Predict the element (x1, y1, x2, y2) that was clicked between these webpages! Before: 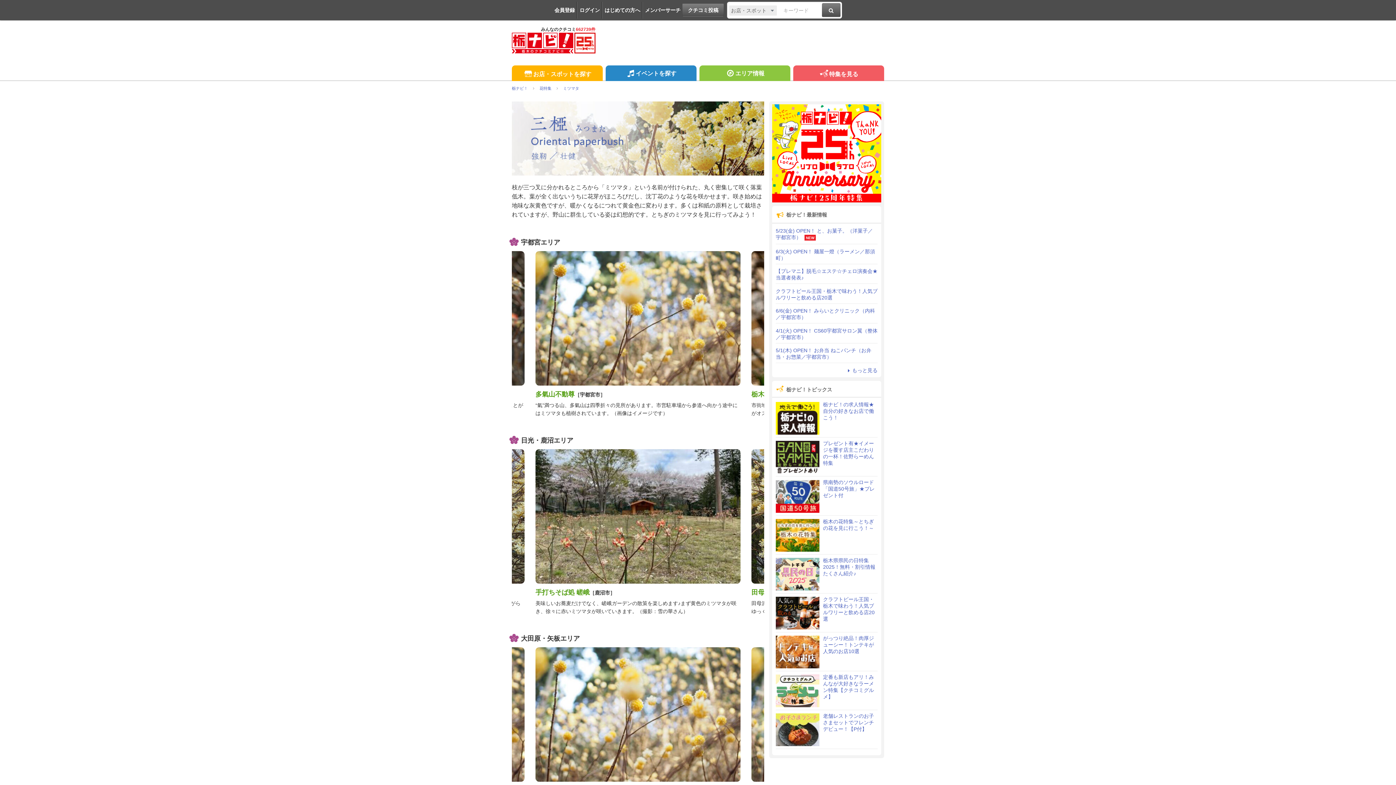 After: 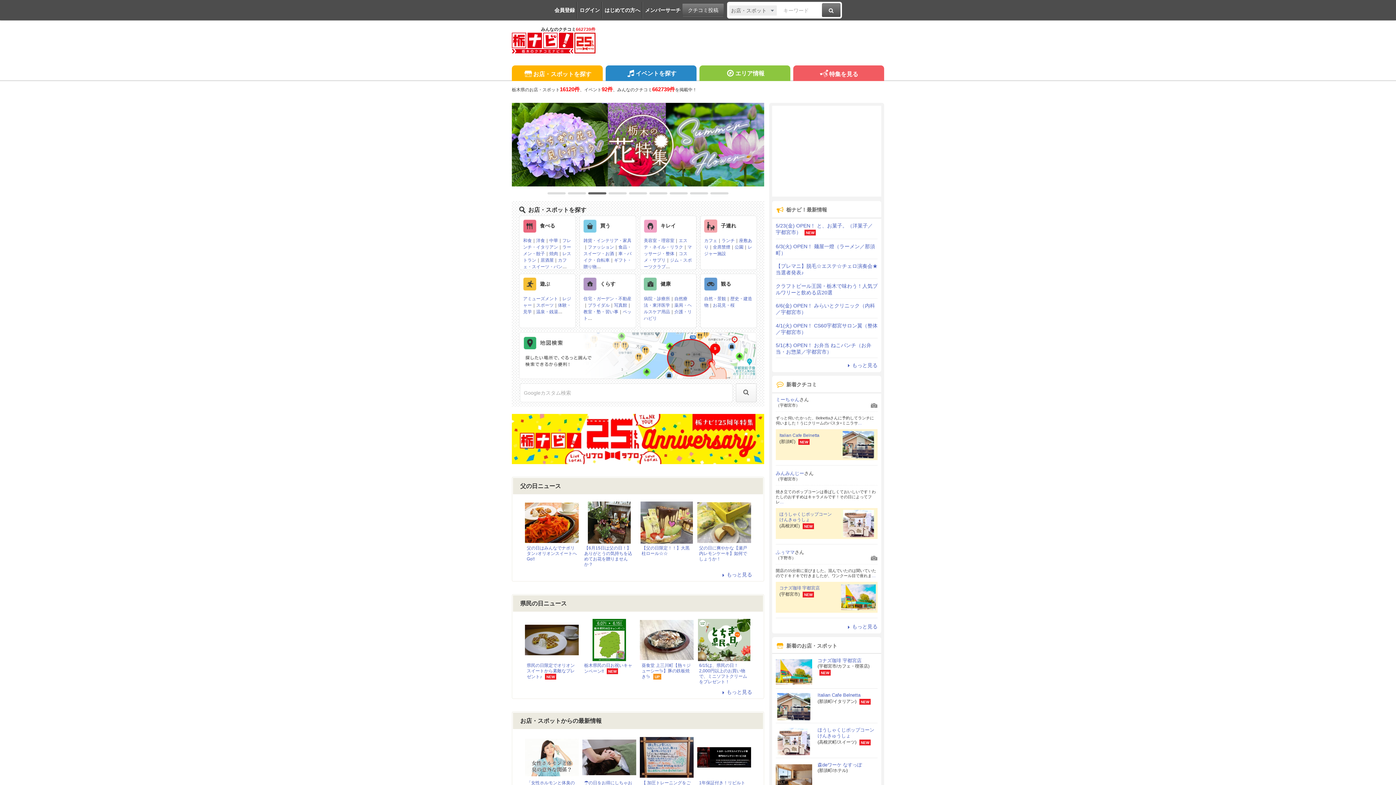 Action: label: みんなのクチコミ662739件 bbox: (512, 26, 595, 32)